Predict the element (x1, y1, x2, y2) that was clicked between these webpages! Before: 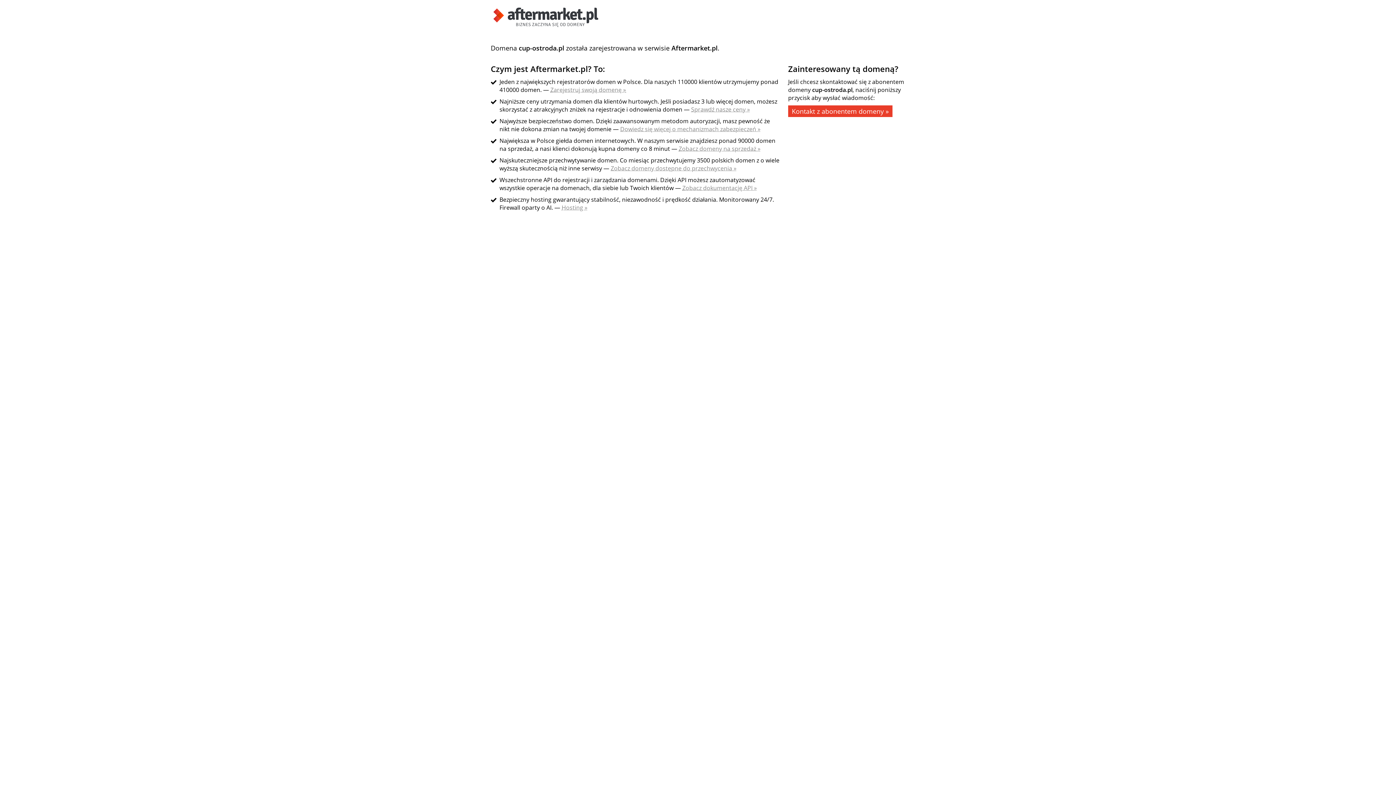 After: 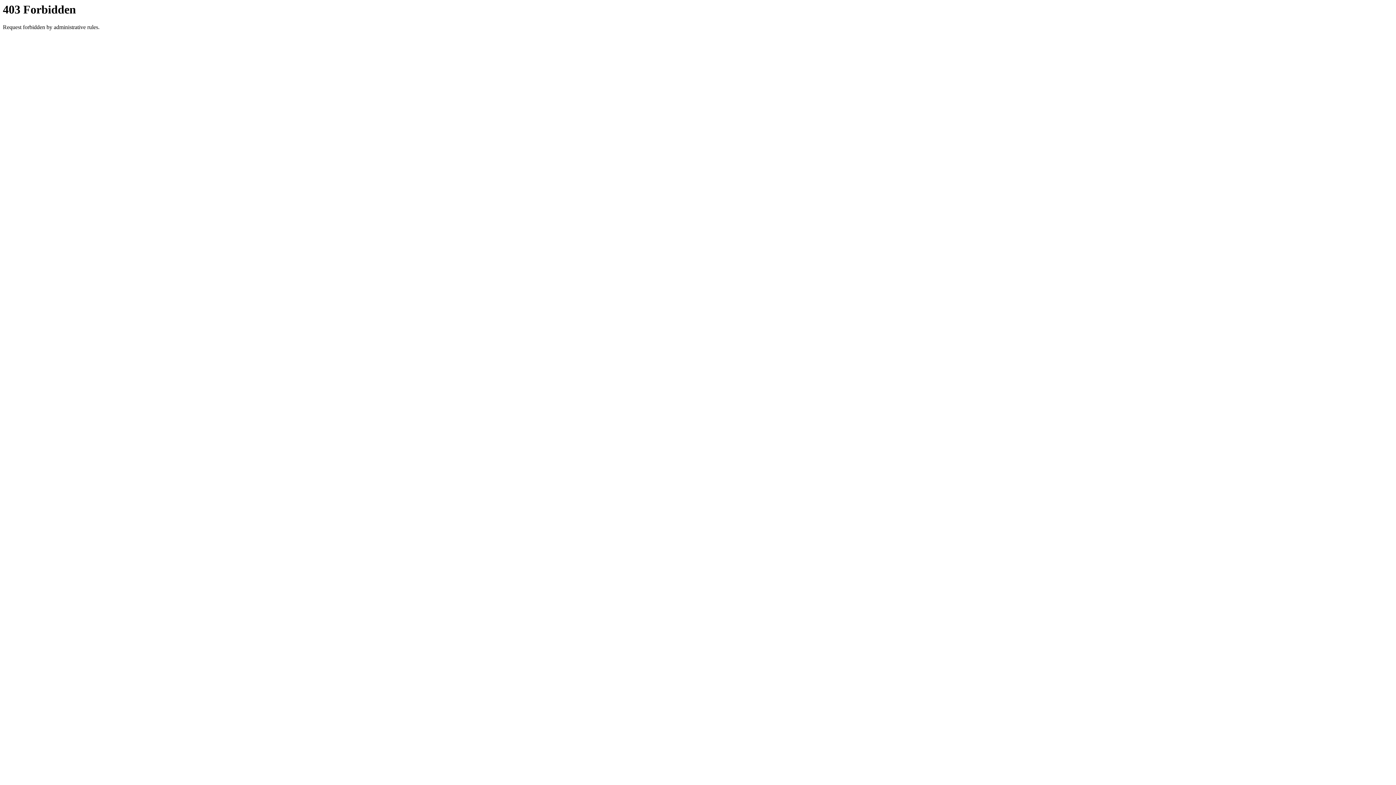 Action: bbox: (678, 144, 760, 152) label: Zobacz domeny na sprzedaż »